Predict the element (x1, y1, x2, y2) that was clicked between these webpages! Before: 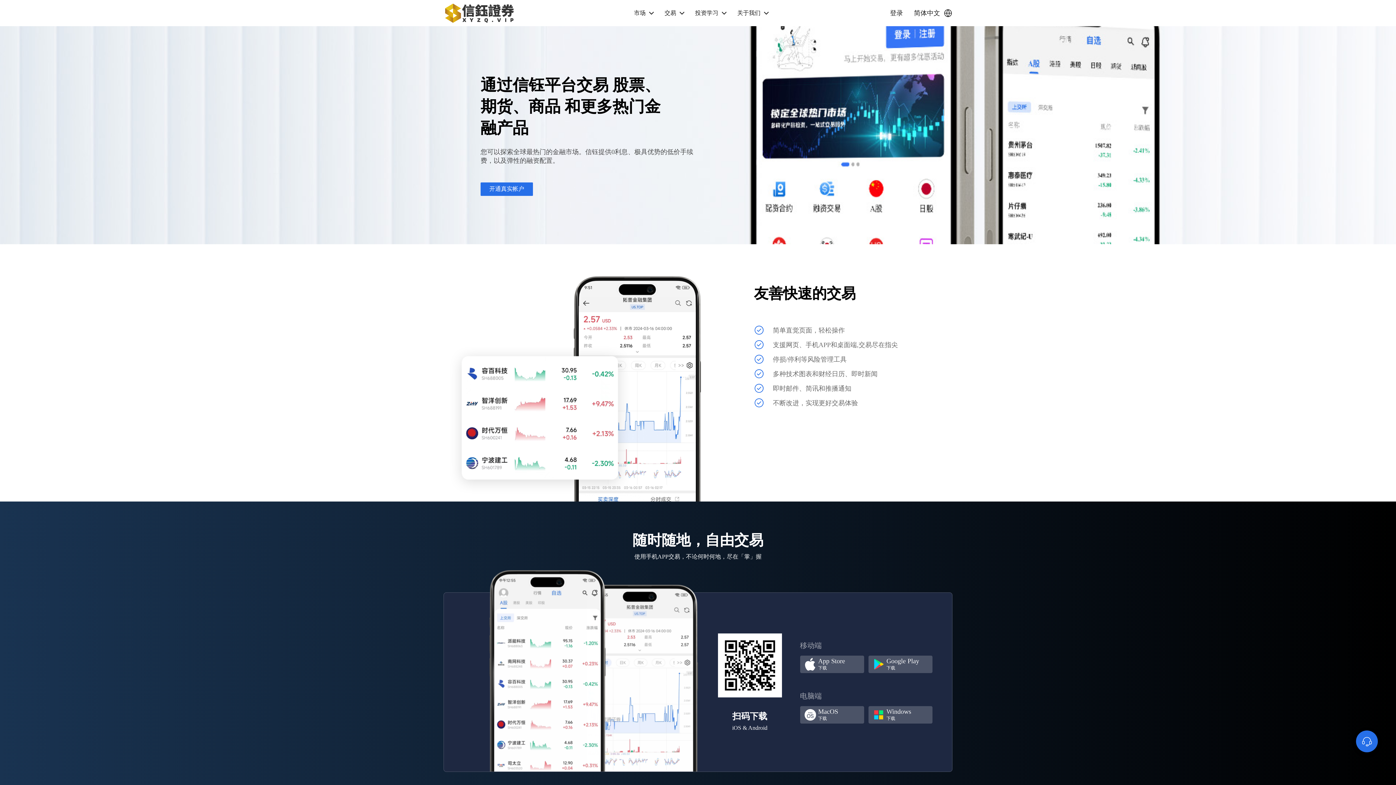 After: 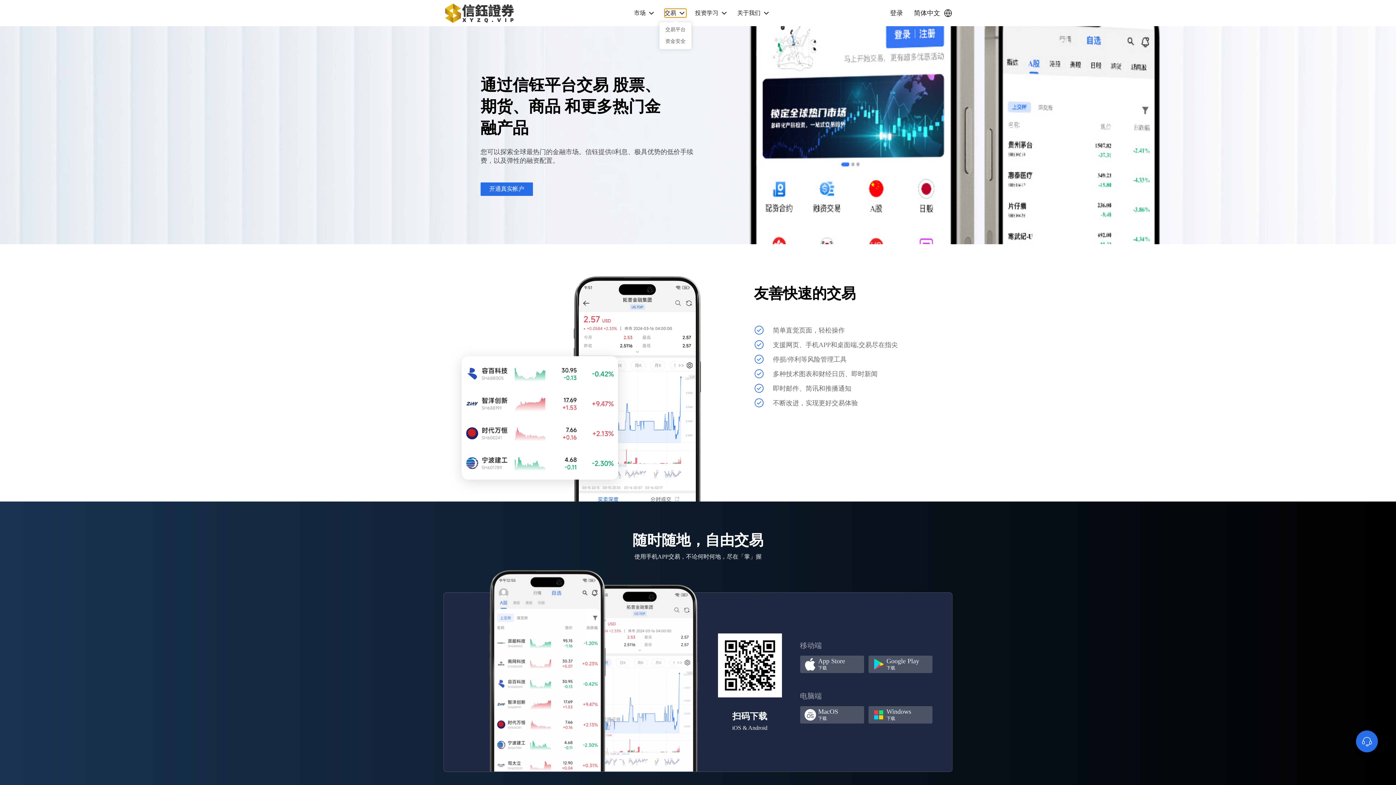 Action: bbox: (664, 8, 686, 17) label: 交易